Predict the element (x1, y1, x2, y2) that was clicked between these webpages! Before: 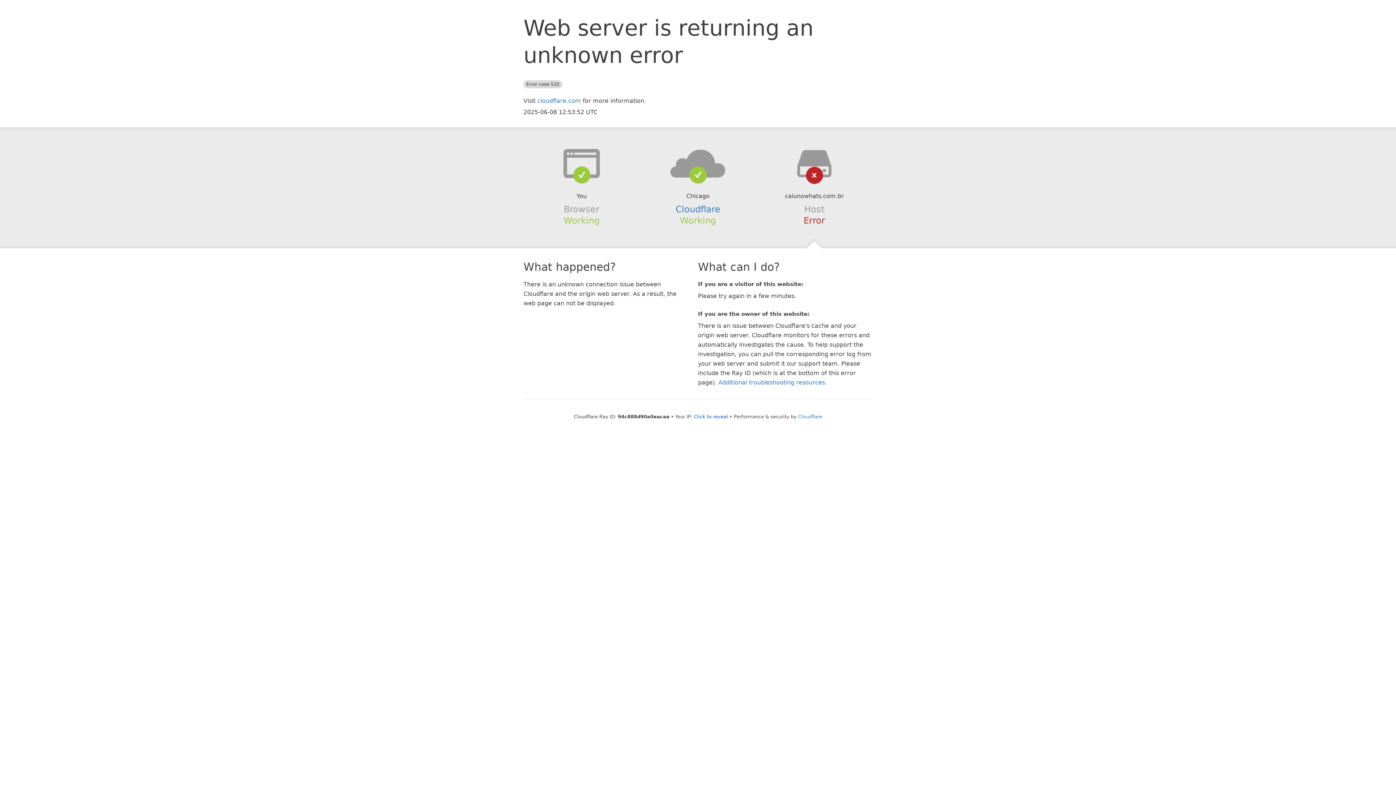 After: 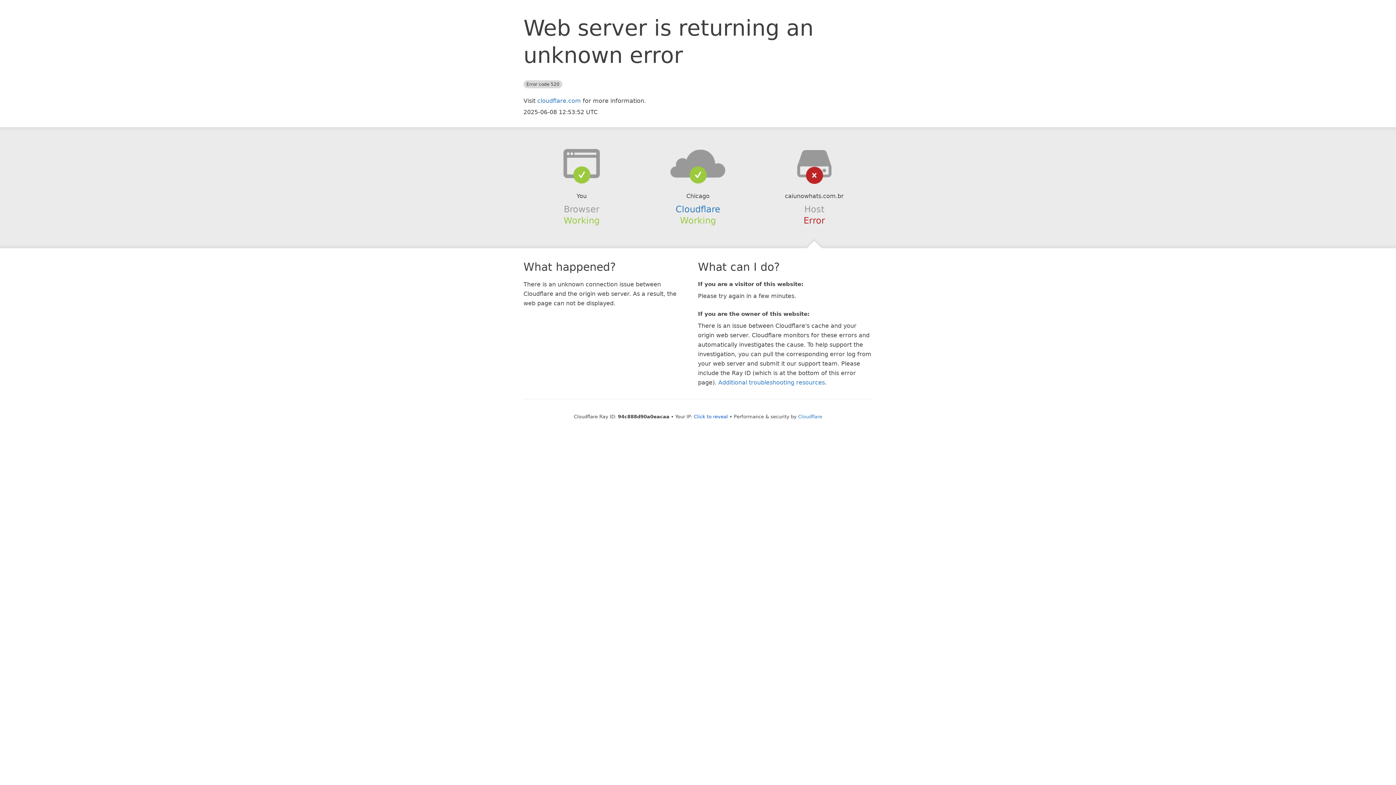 Action: bbox: (639, 148, 756, 178)